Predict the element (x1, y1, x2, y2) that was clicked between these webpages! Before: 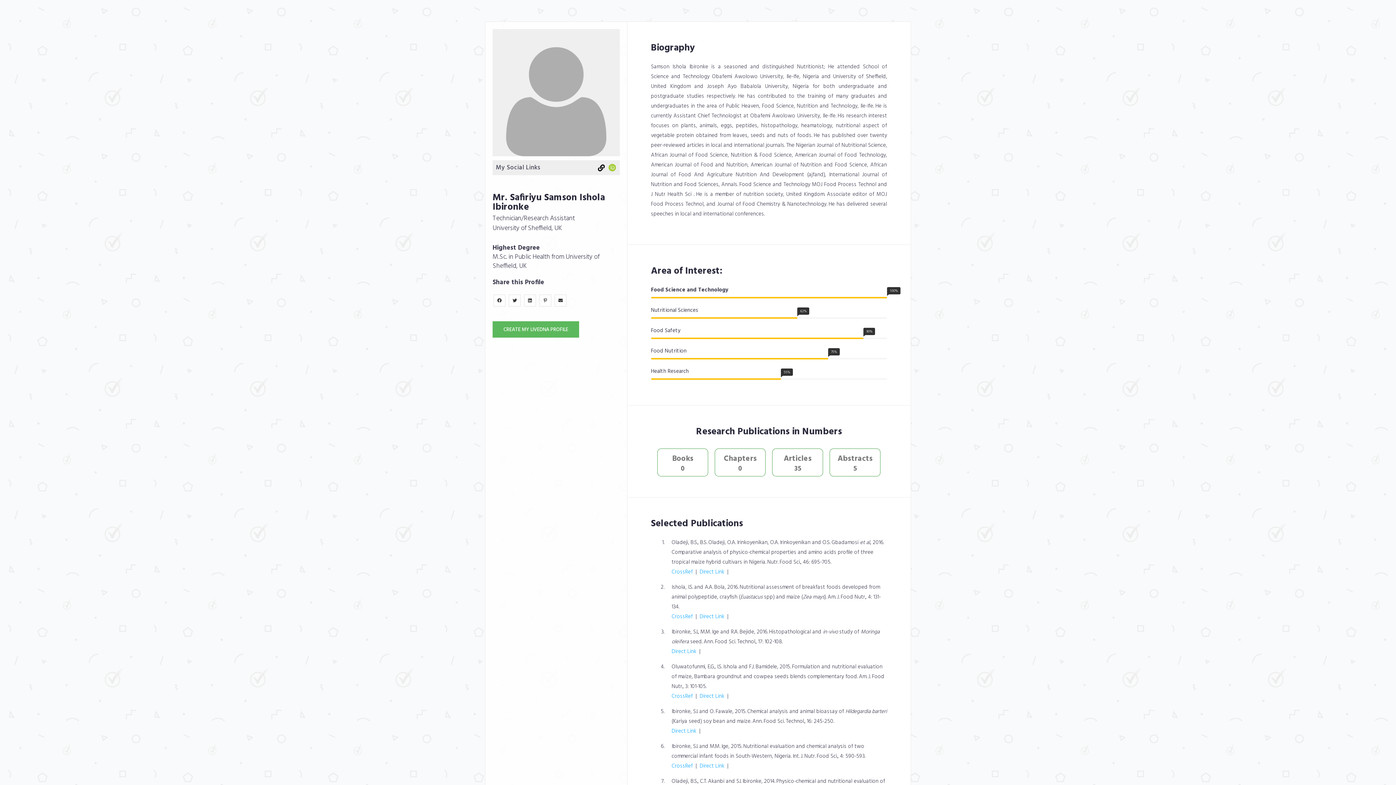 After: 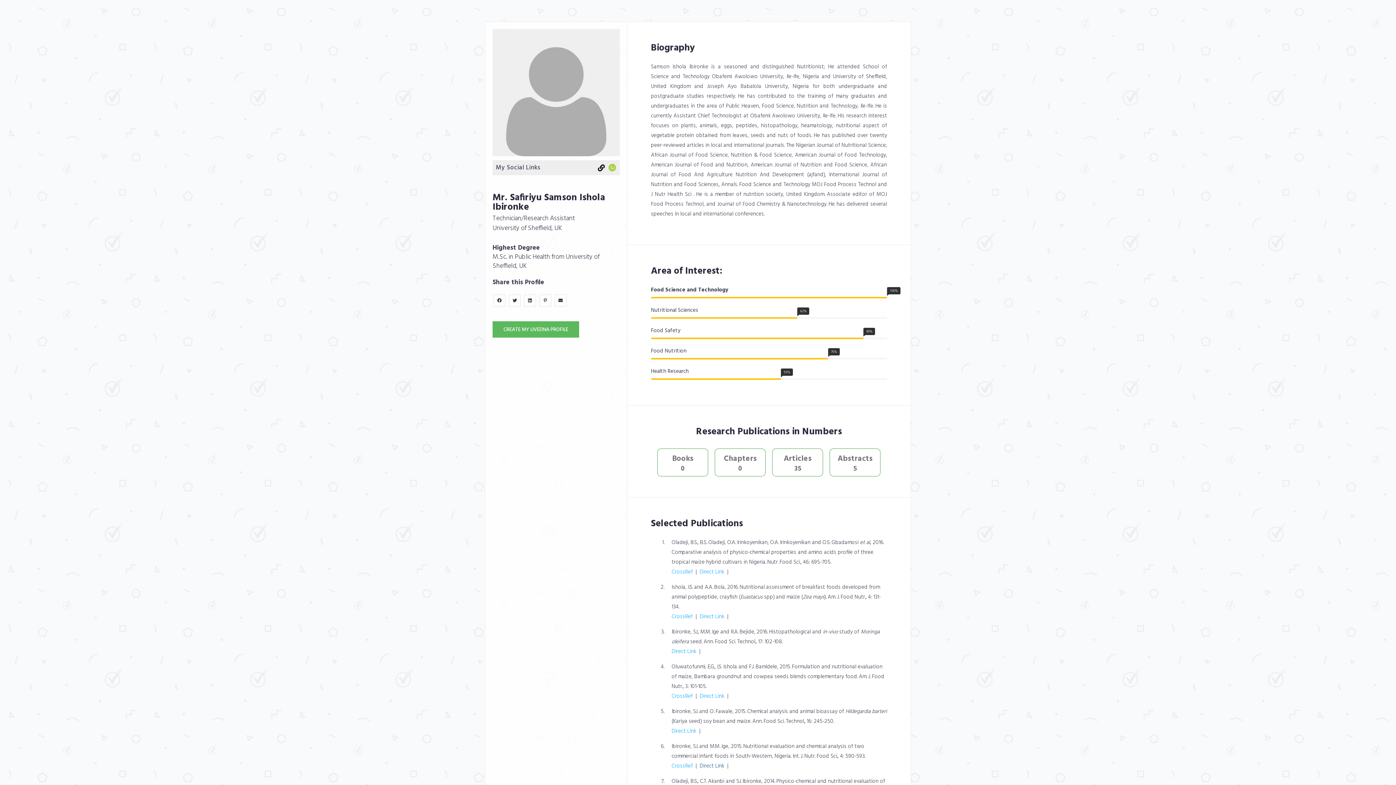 Action: label: Direct Link bbox: (699, 762, 724, 770)